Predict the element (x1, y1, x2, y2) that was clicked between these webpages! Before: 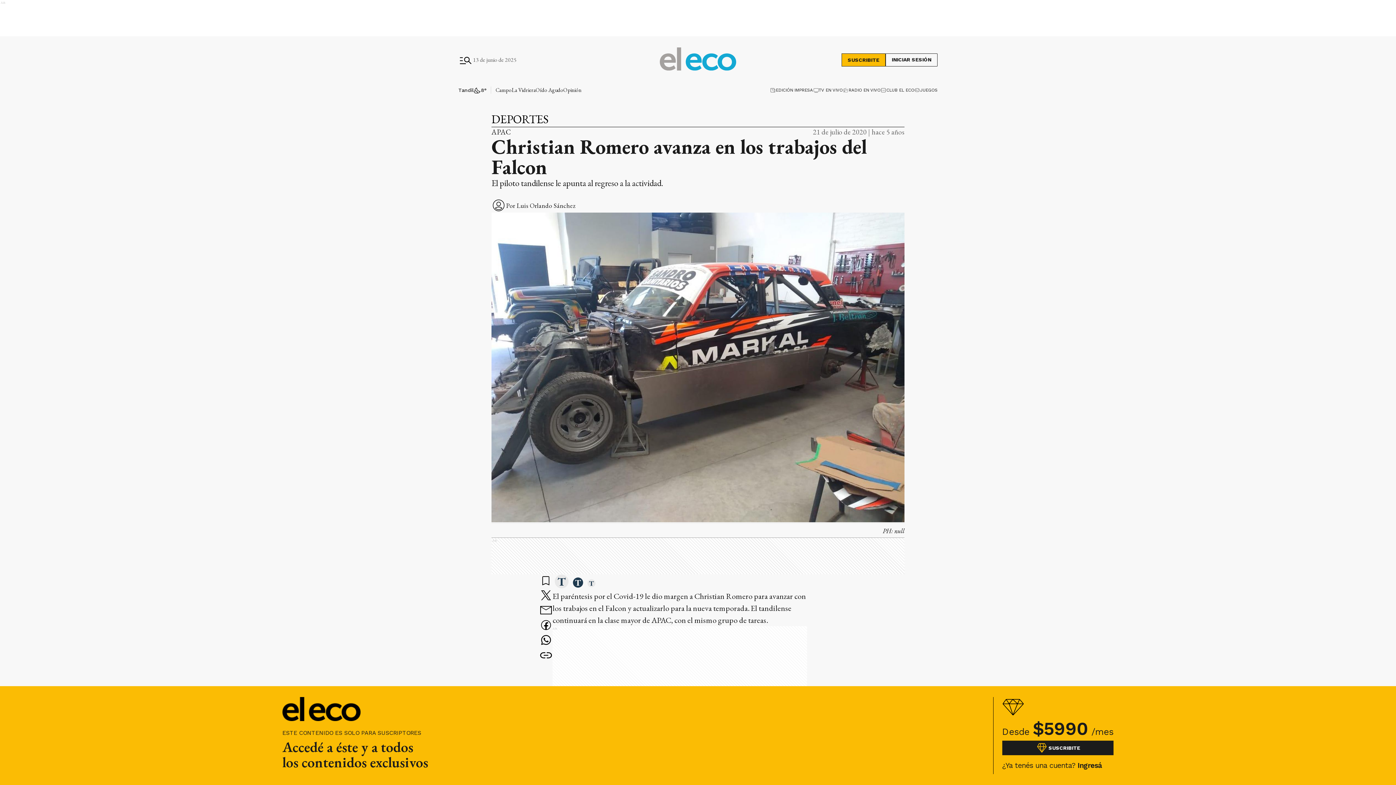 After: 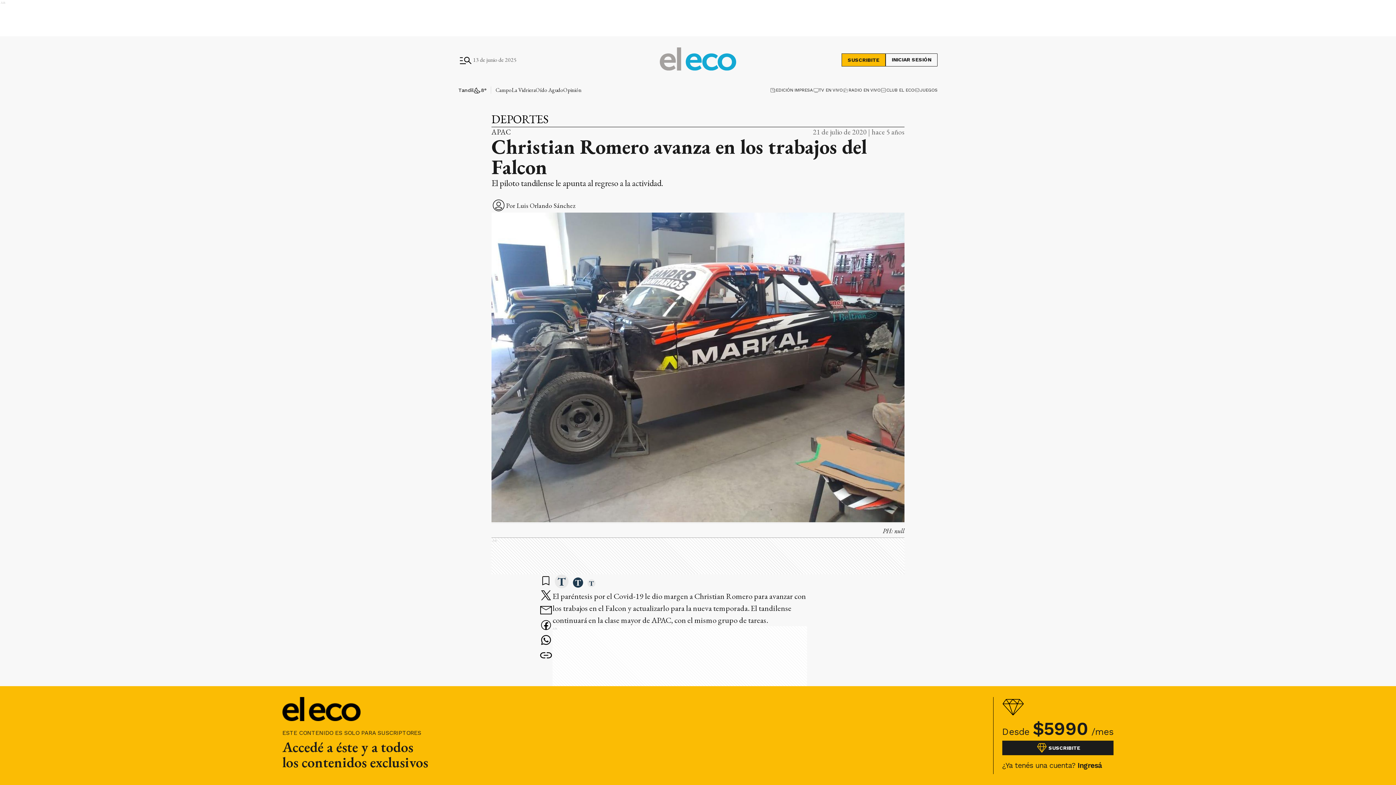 Action: label: EDICIÓN IMPRESA bbox: (770, 87, 813, 93)